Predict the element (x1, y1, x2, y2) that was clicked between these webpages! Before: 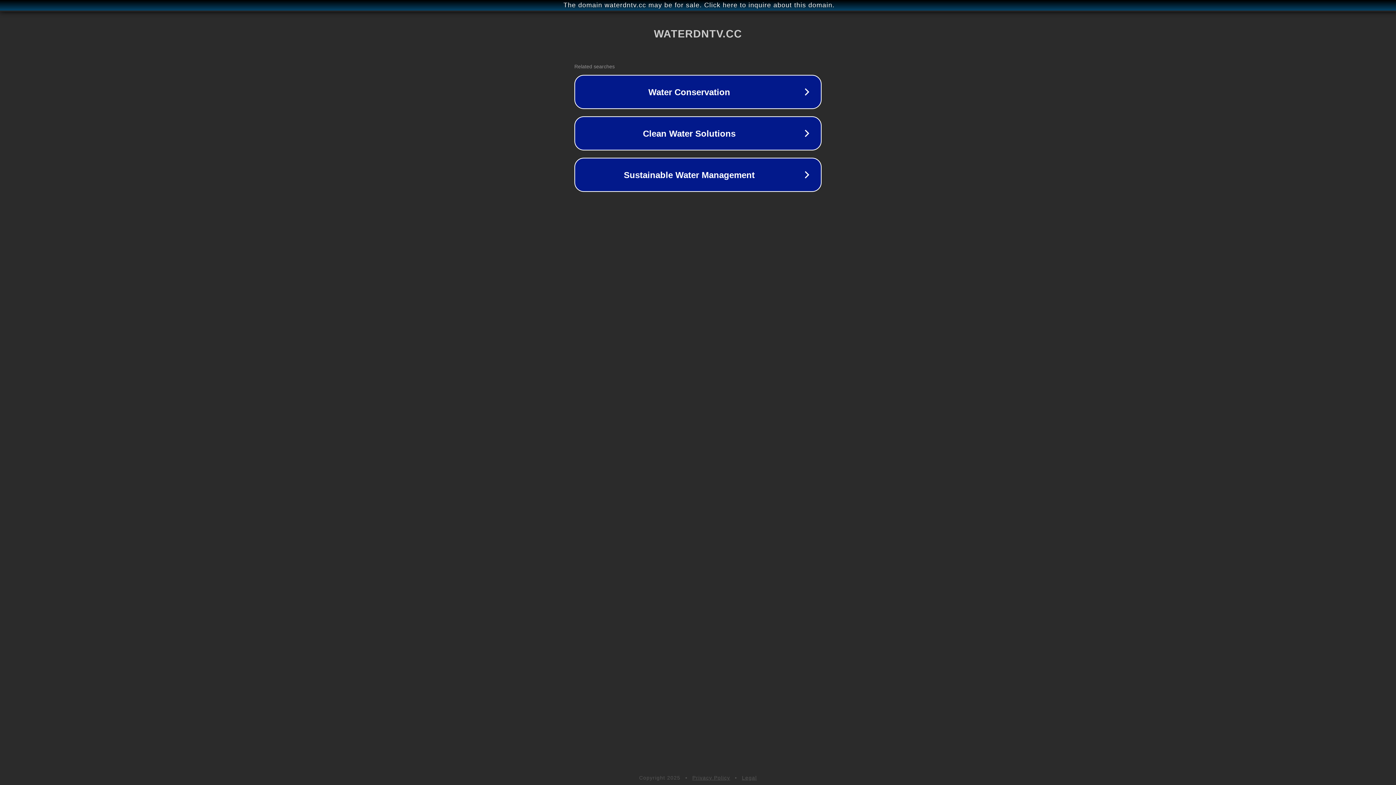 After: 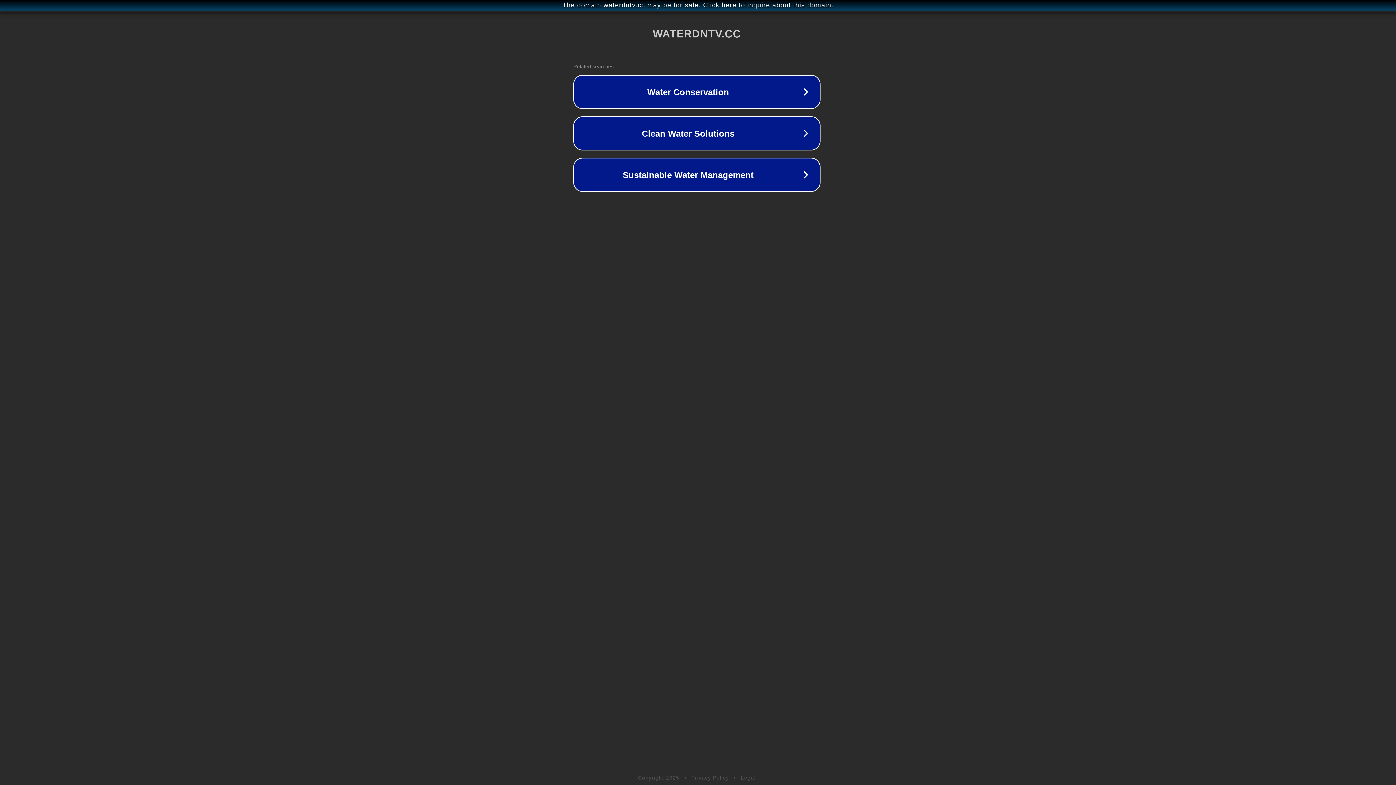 Action: label: The domain waterdntv.cc may be for sale. Click here to inquire about this domain. bbox: (1, 1, 1397, 9)